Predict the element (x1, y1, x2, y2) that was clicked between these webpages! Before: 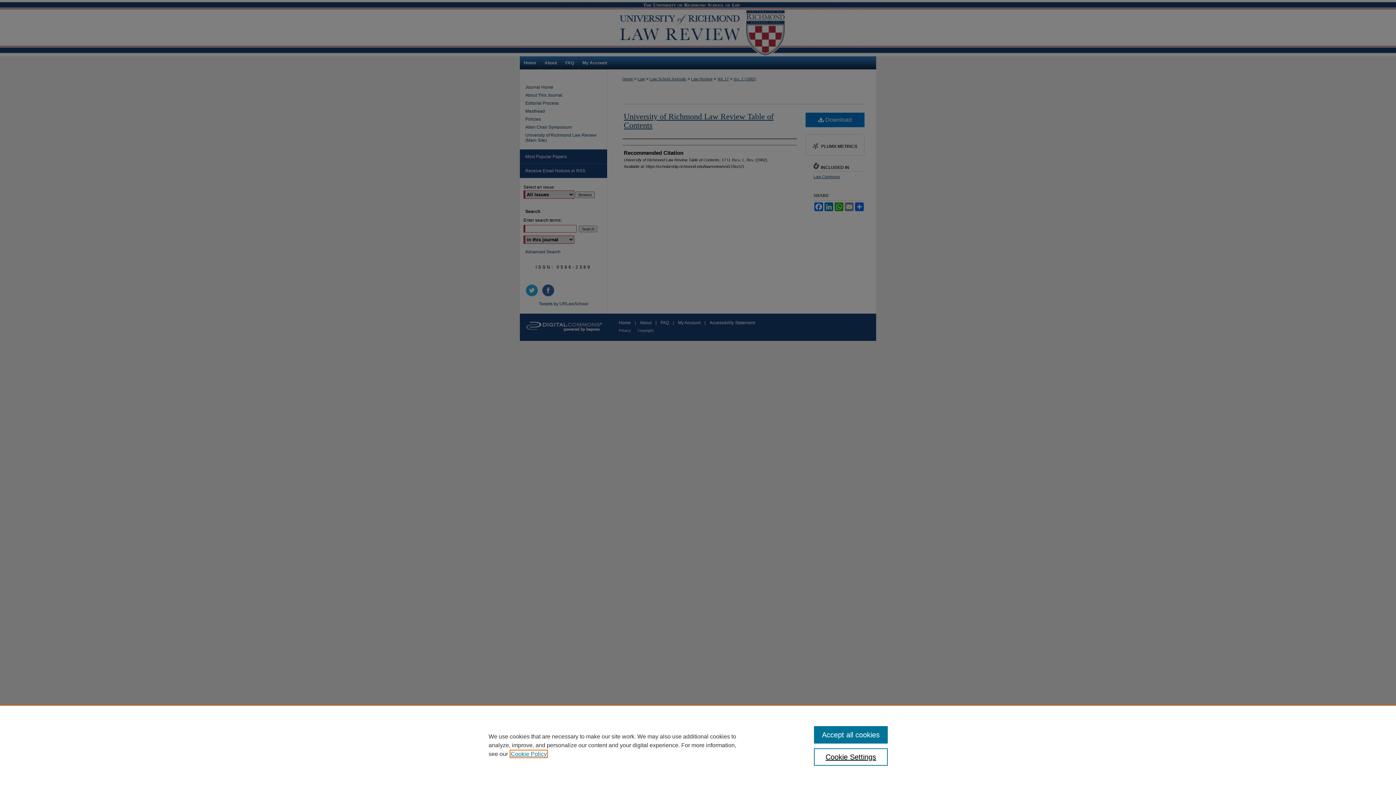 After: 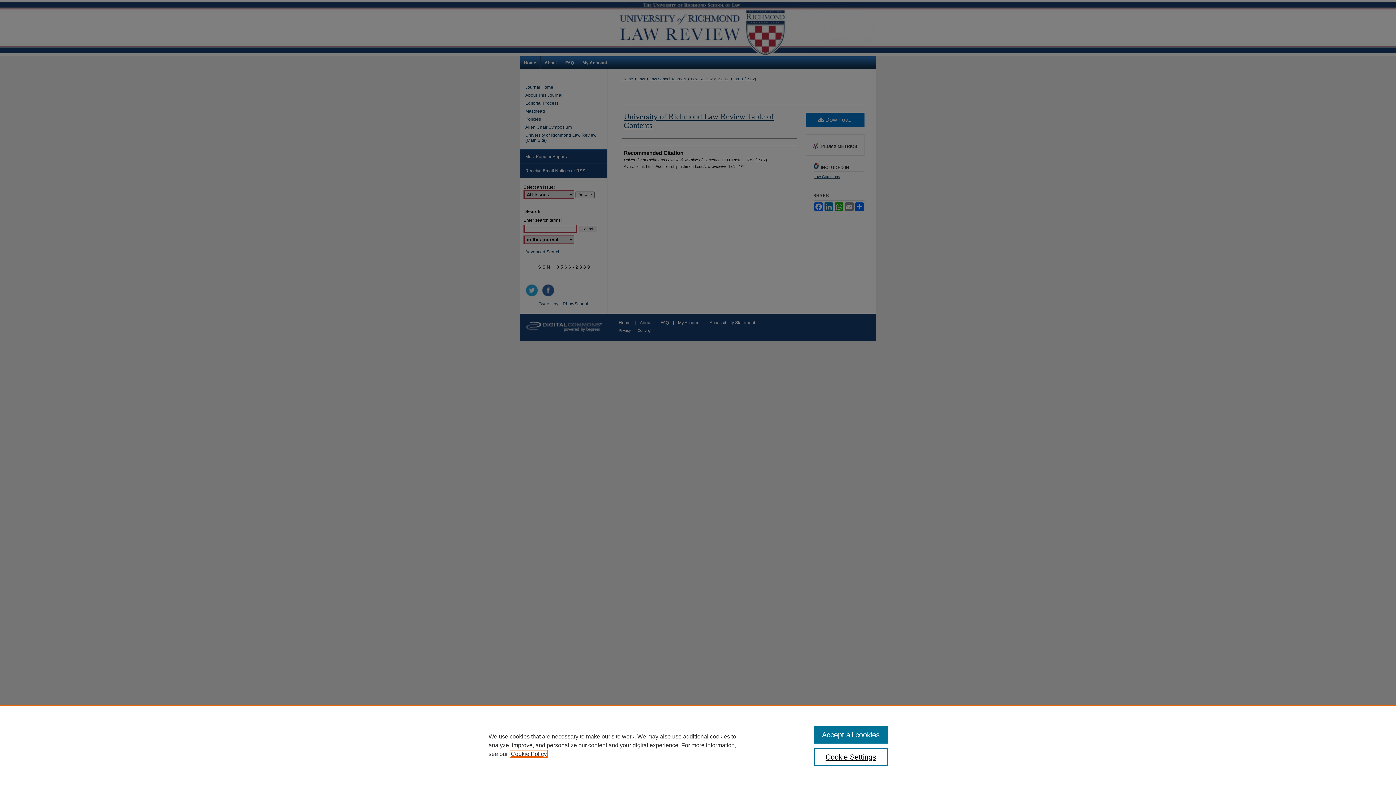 Action: bbox: (510, 751, 546, 757) label: , opens in a new tab